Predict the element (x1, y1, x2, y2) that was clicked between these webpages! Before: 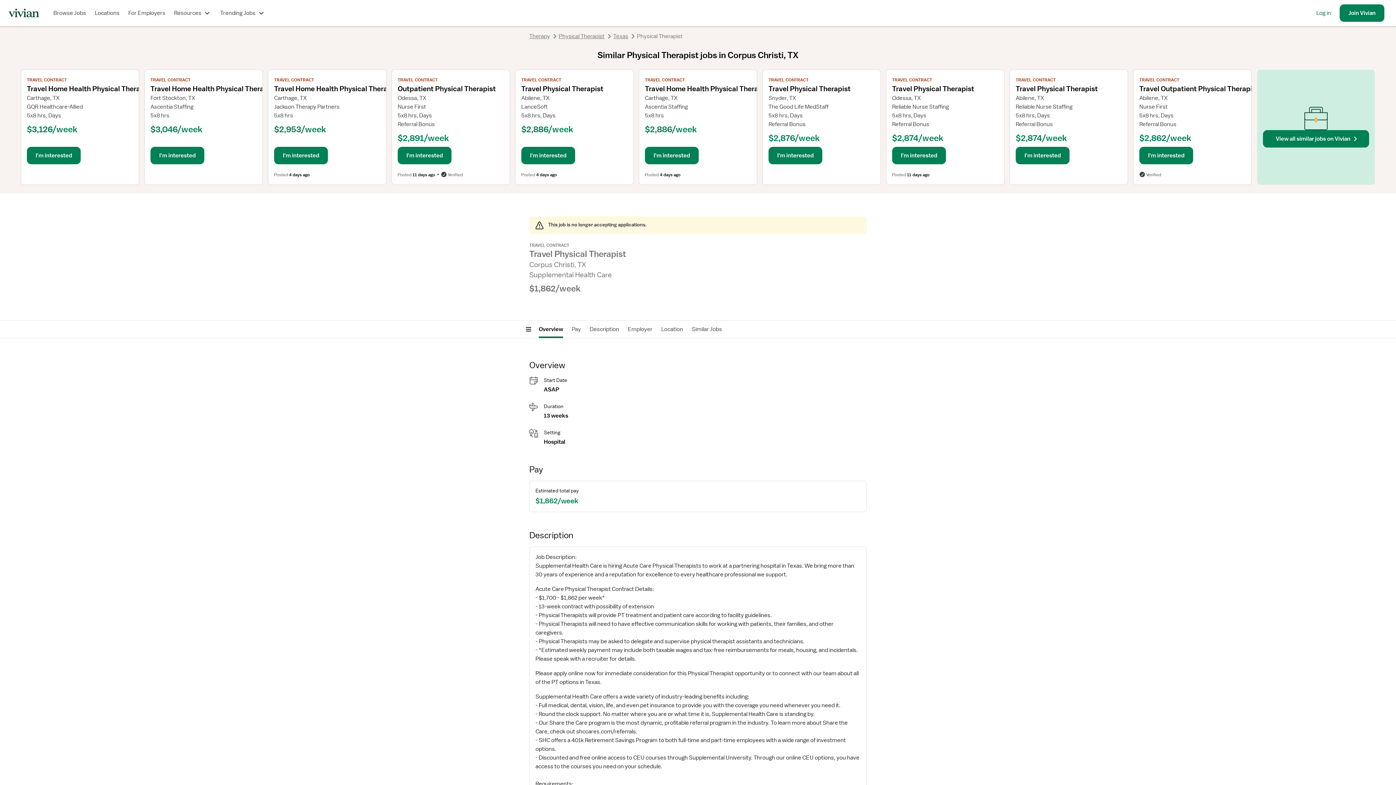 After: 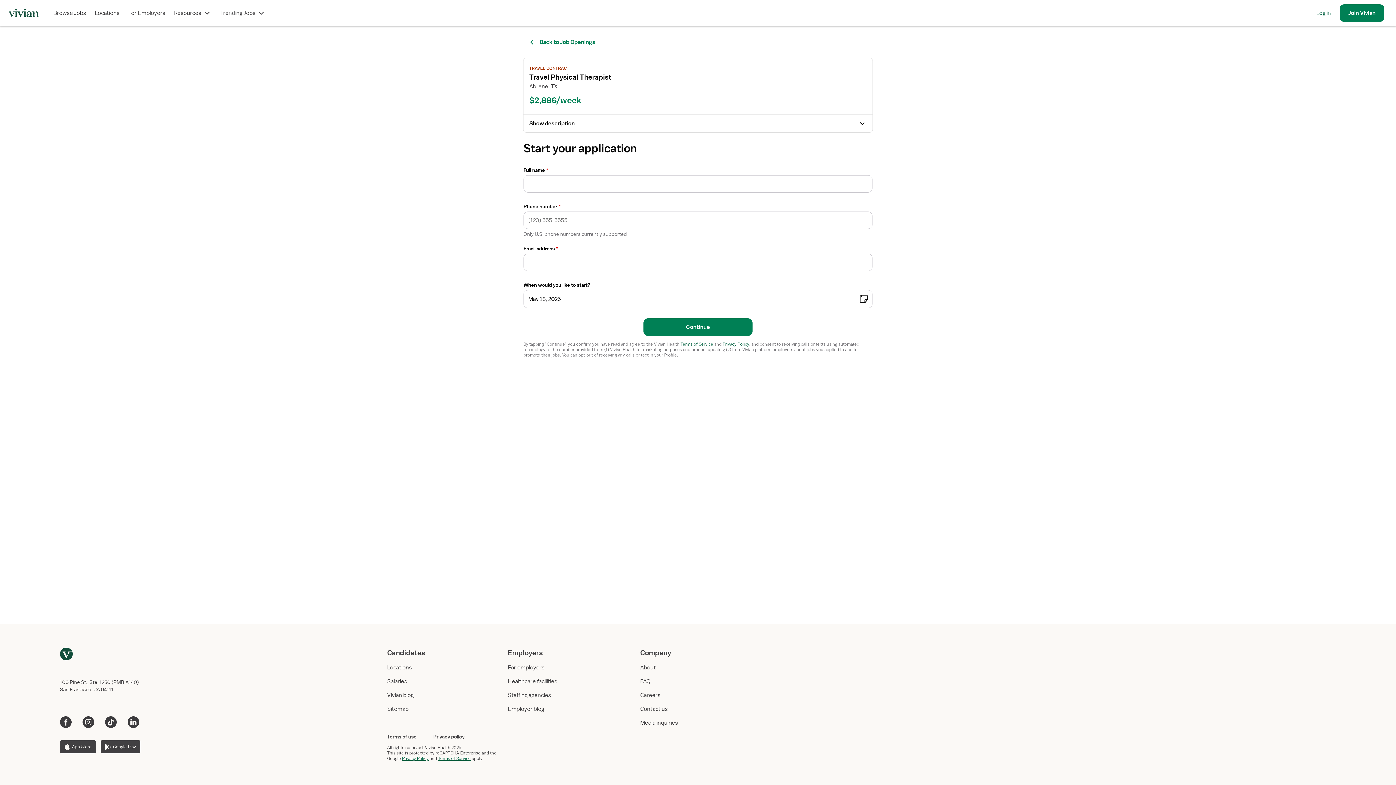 Action: label: I'm interested bbox: (521, 146, 575, 164)